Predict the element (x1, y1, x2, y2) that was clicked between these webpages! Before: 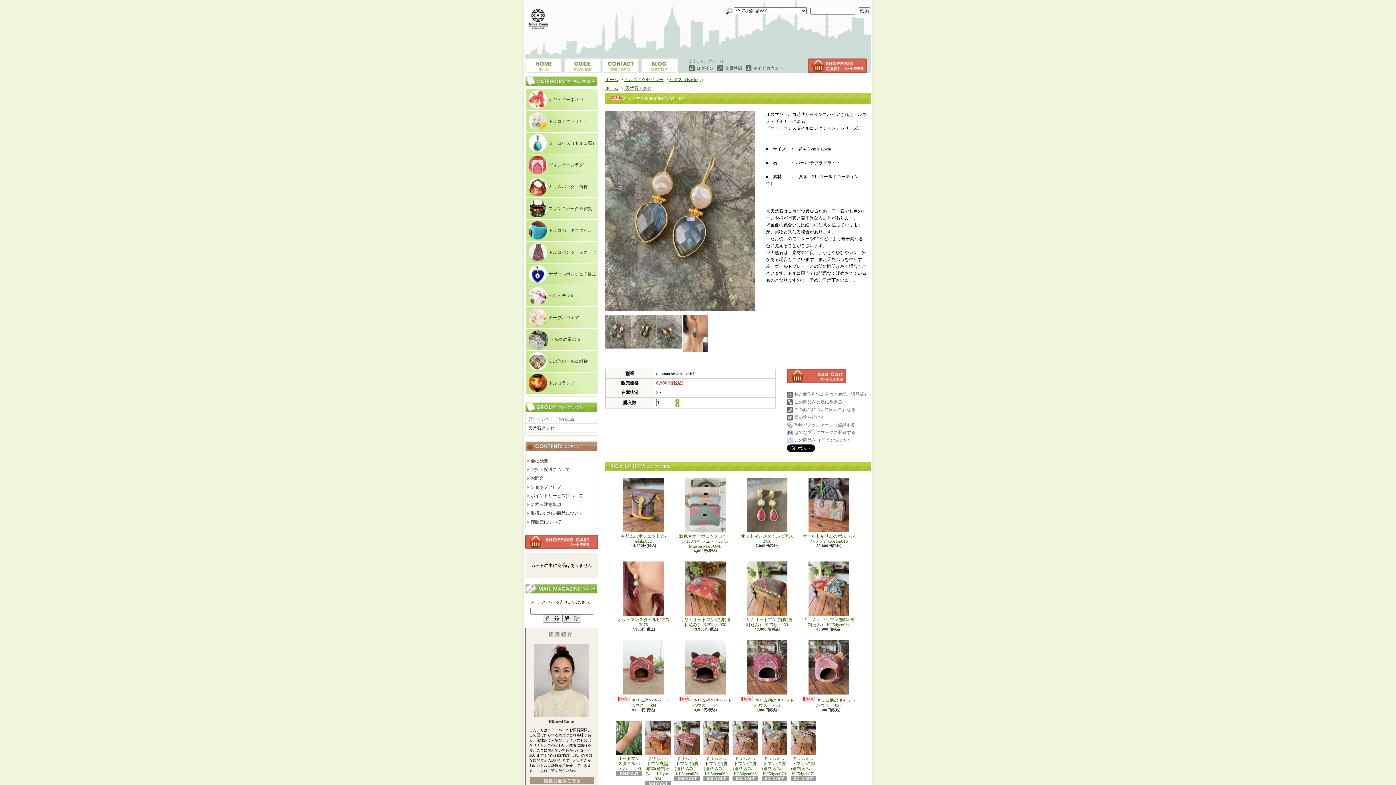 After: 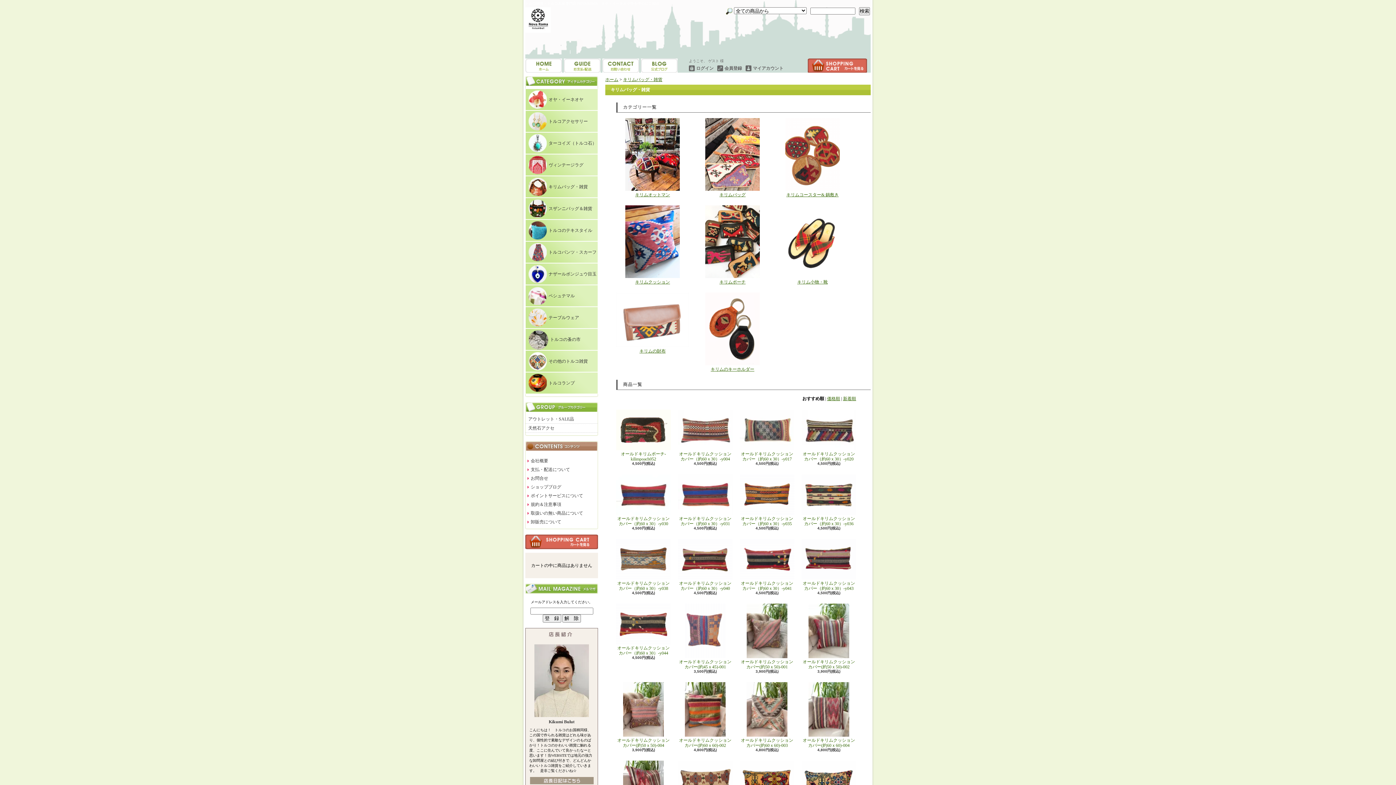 Action: bbox: (525, 176, 597, 197) label: キリムバッグ・雑貨